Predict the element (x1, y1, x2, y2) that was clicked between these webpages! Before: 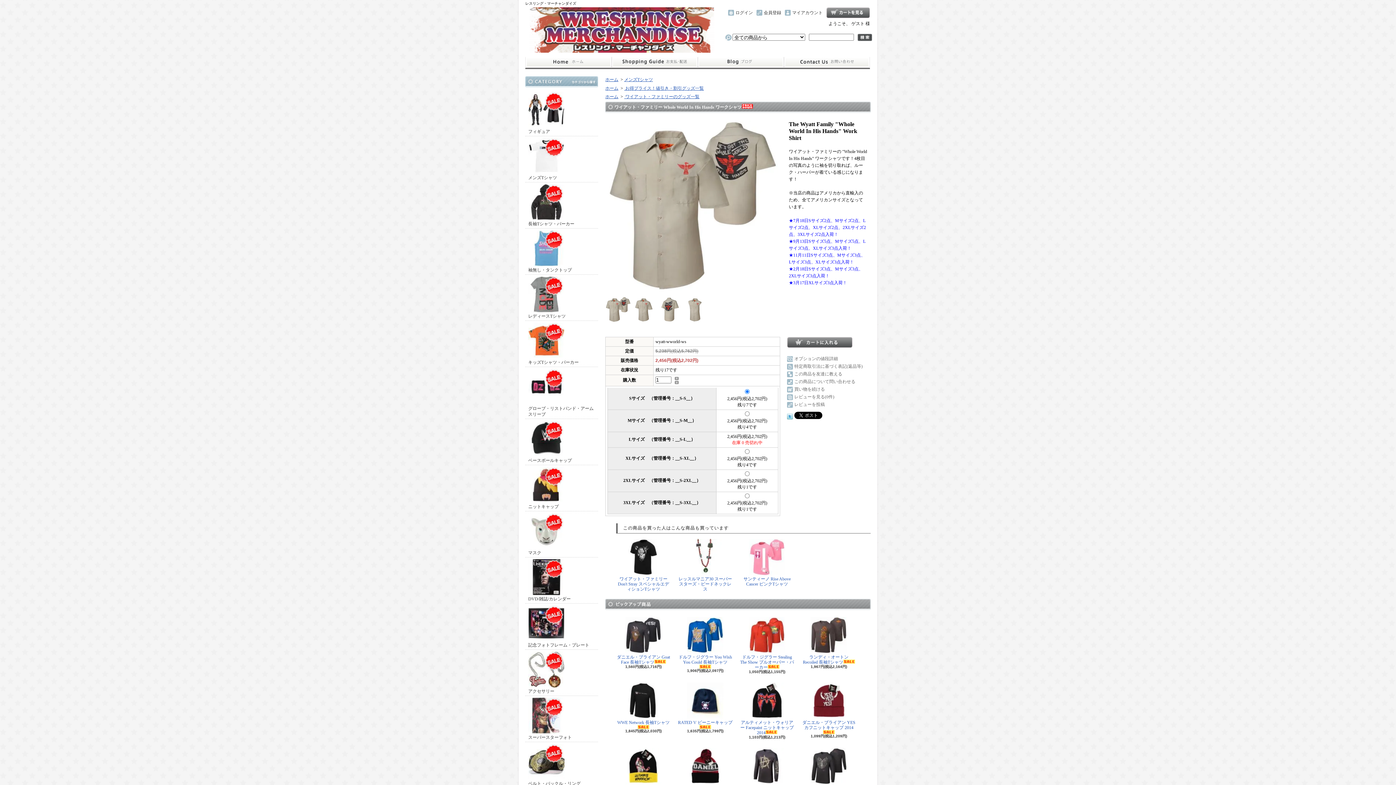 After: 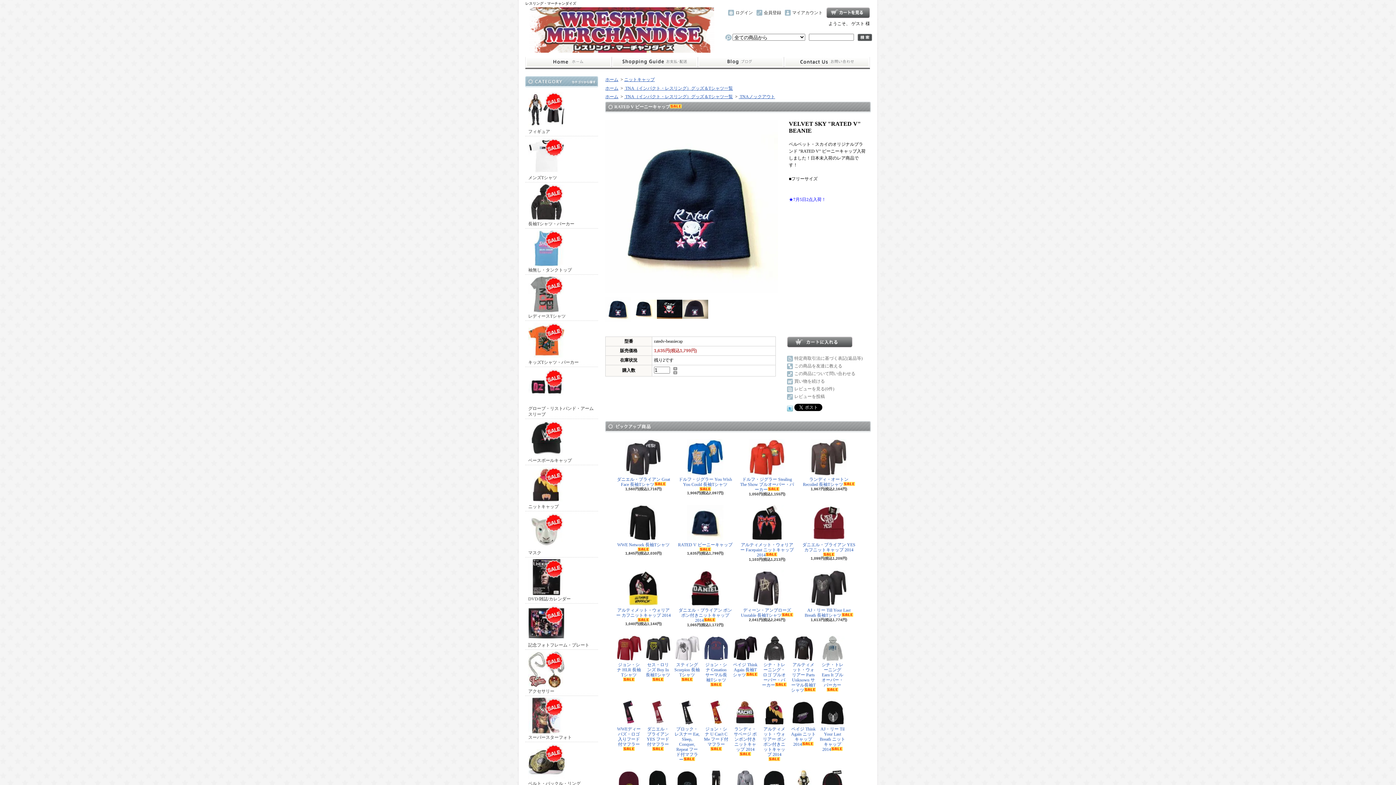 Action: label: RATED V ビーニーキャップ bbox: (678, 682, 732, 729)